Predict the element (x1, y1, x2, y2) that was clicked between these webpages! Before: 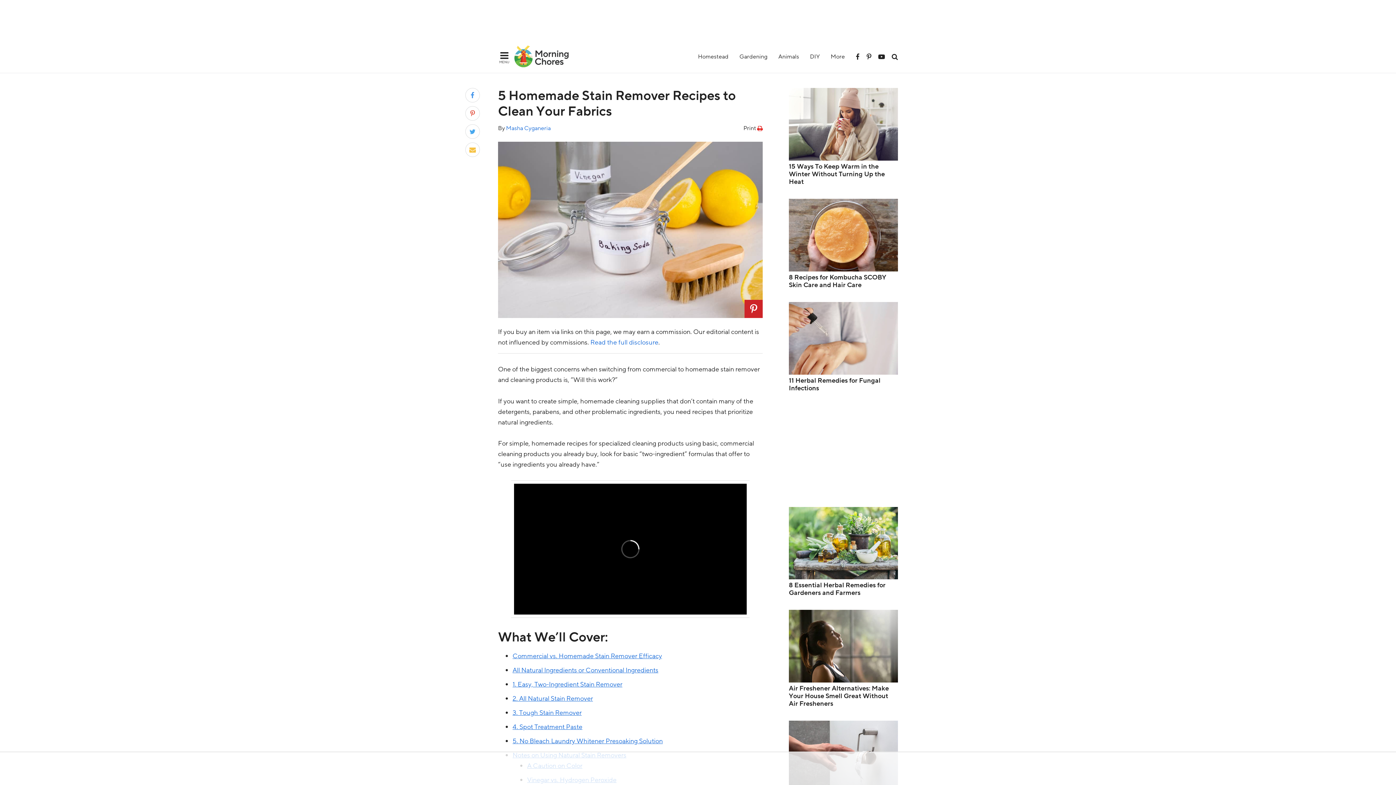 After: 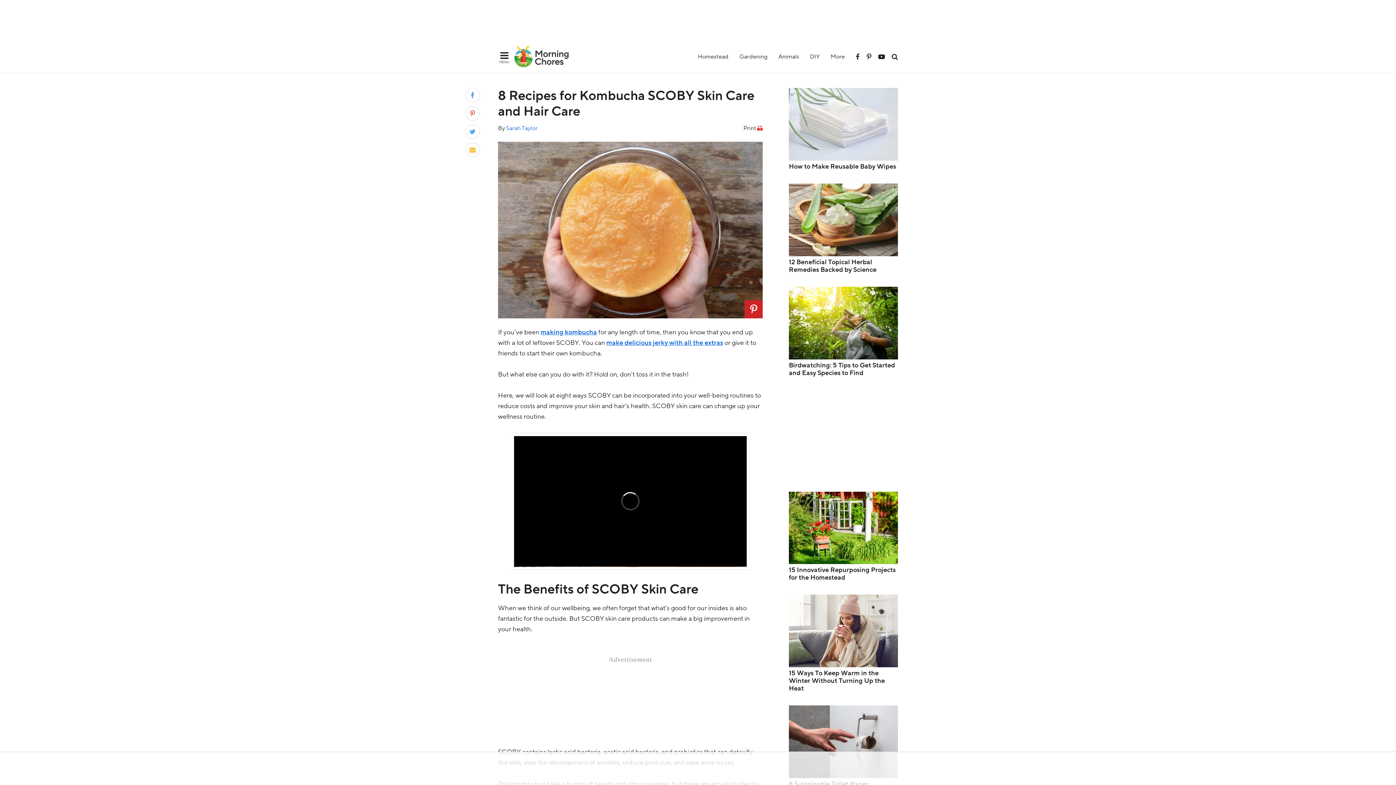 Action: bbox: (789, 272, 886, 289) label: 8 Recipes for Kombucha SCOBY Skin Care and Hair Care